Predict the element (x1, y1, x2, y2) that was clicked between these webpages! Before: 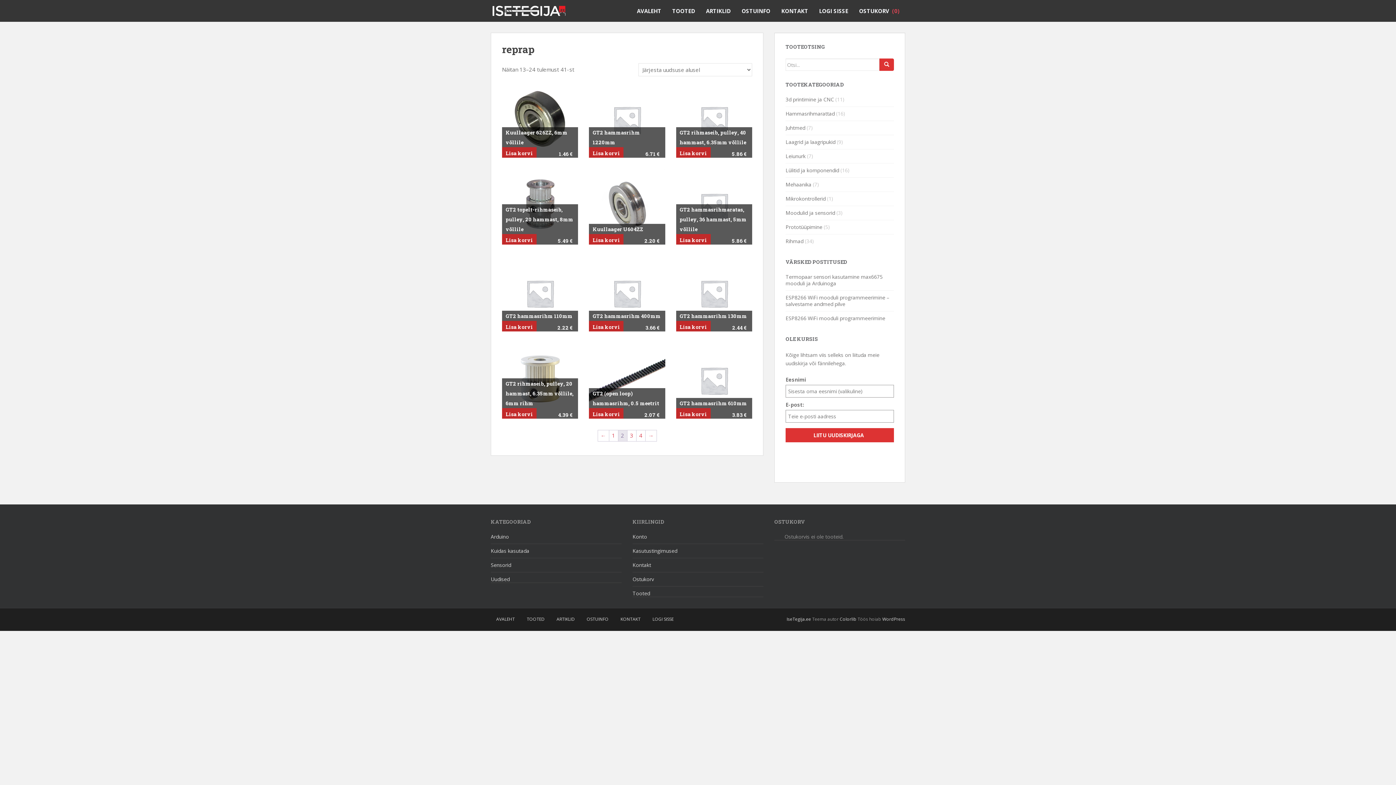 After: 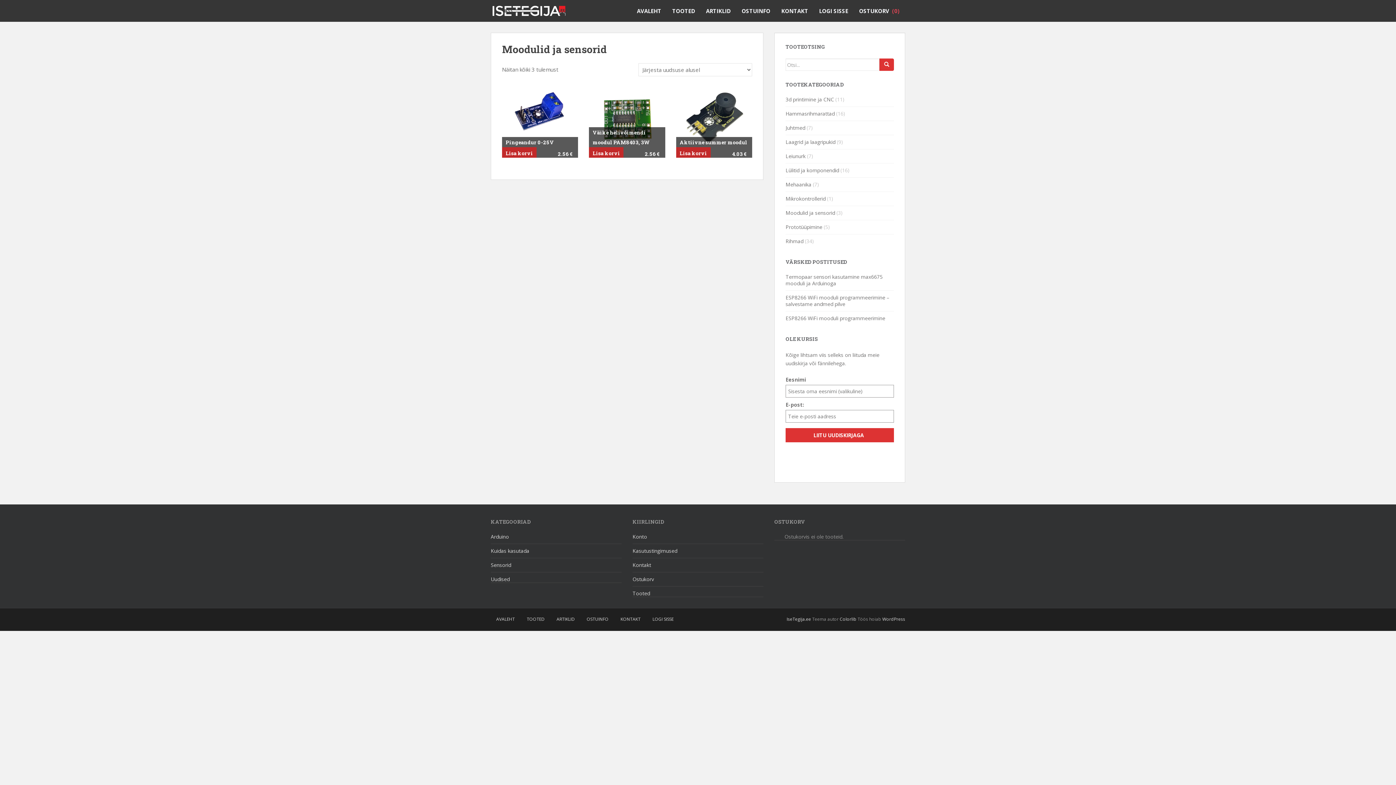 Action: bbox: (785, 209, 835, 216) label: Moodulid ja sensorid